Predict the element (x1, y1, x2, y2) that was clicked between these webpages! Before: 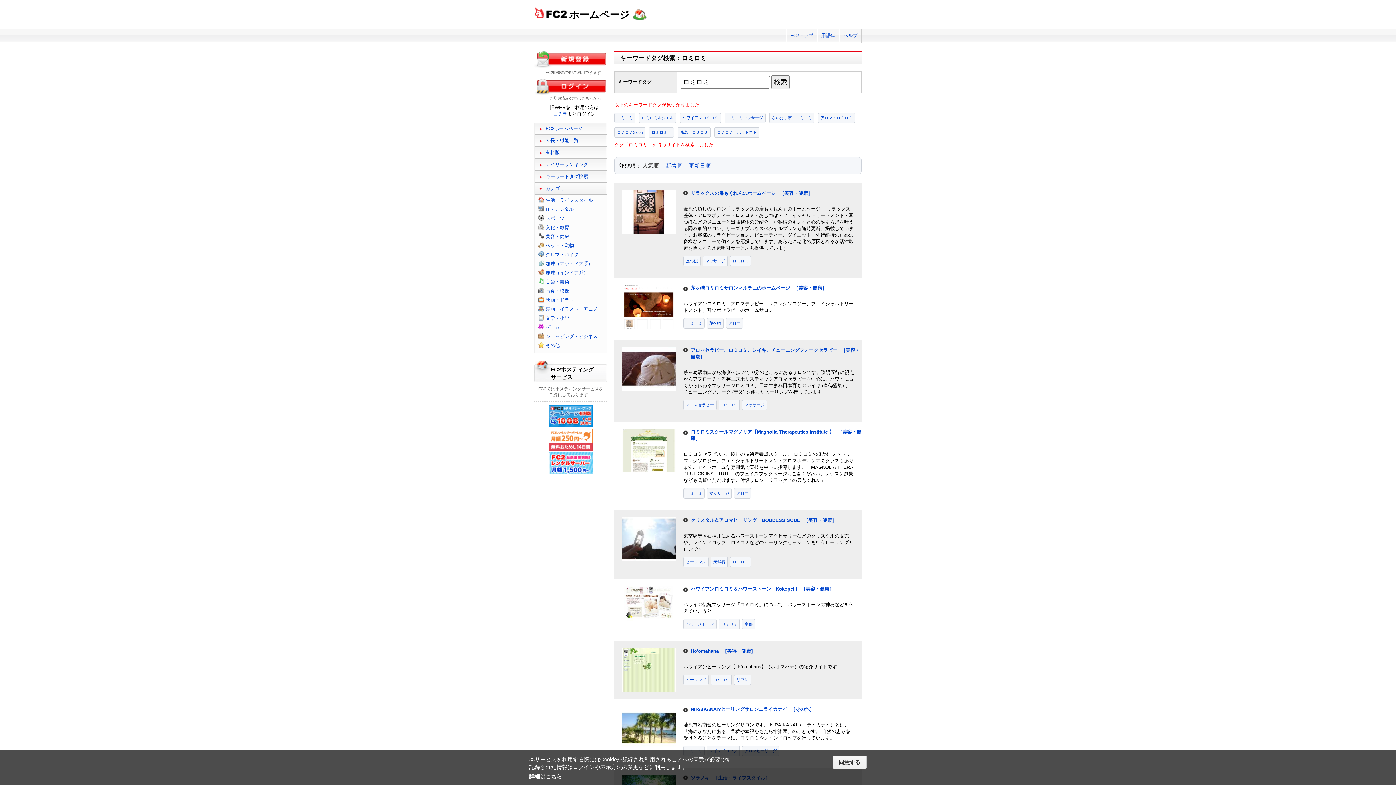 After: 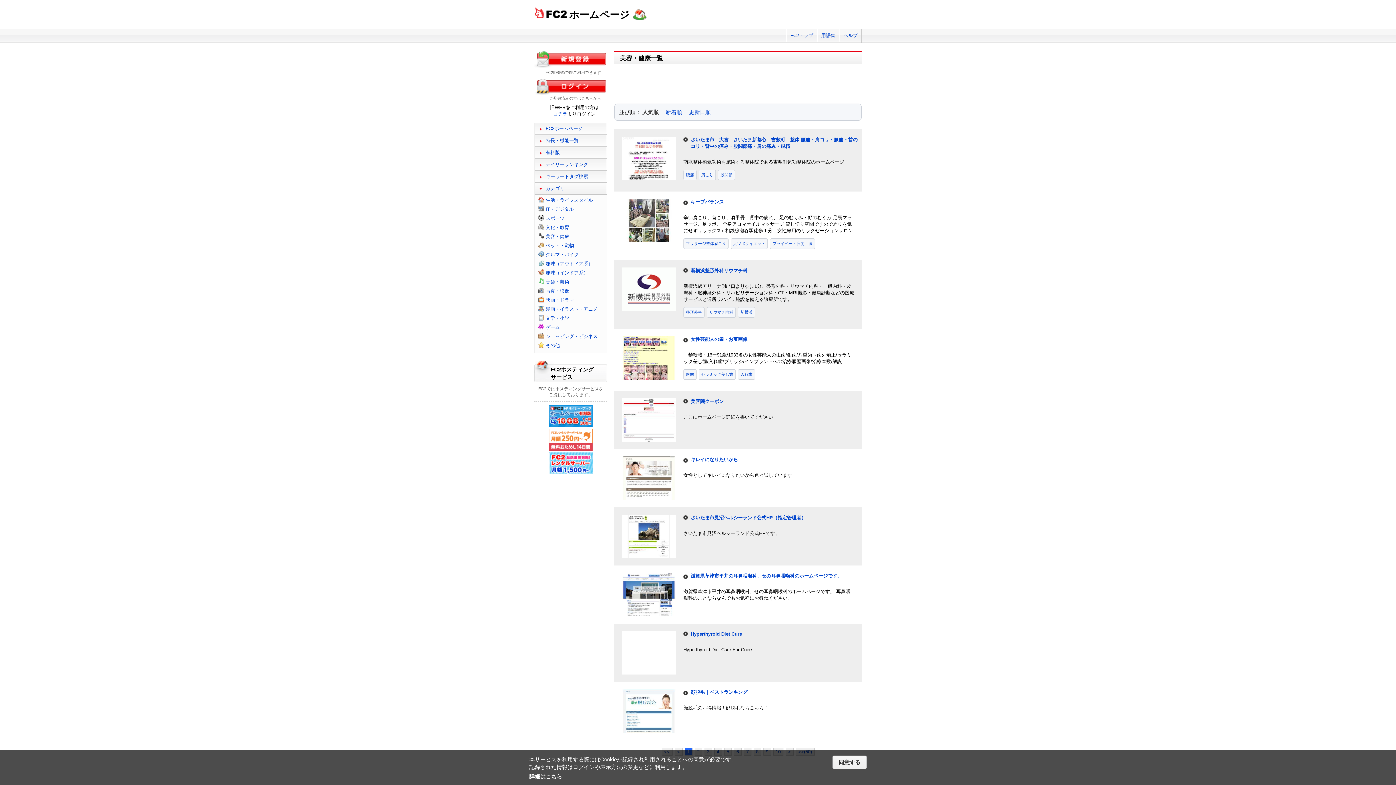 Action: label: 美容・健康 bbox: (545, 233, 569, 239)